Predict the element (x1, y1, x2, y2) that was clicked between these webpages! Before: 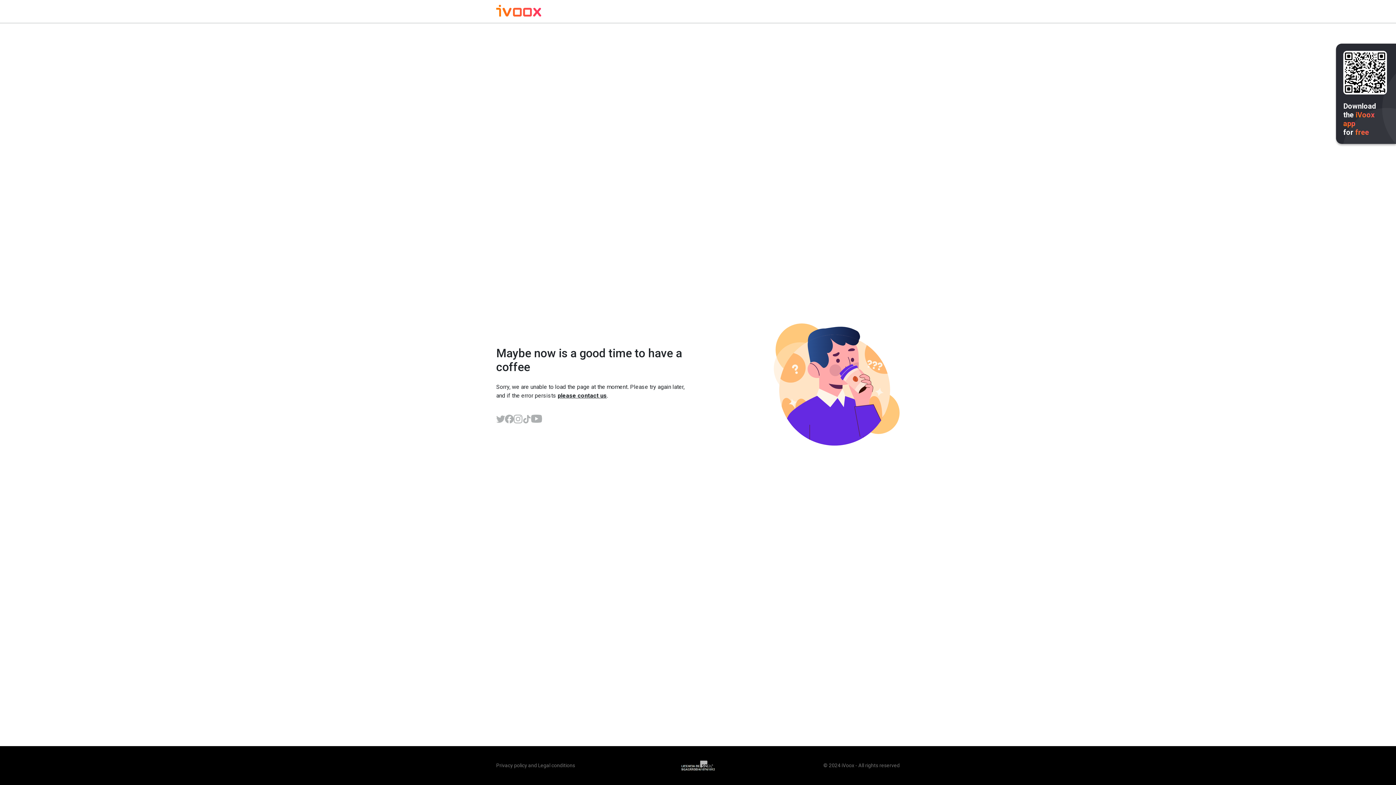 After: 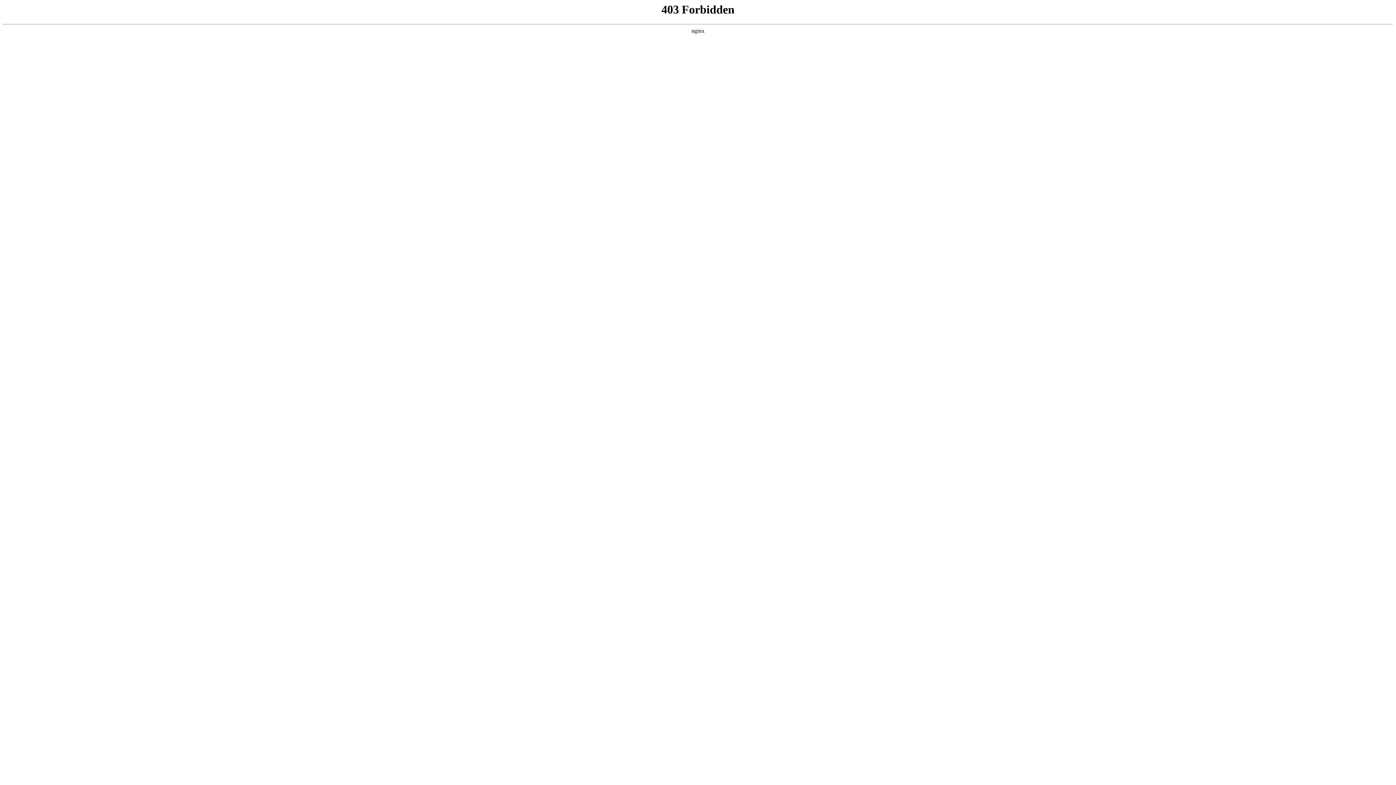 Action: label: Legal conditions bbox: (538, 762, 575, 768)